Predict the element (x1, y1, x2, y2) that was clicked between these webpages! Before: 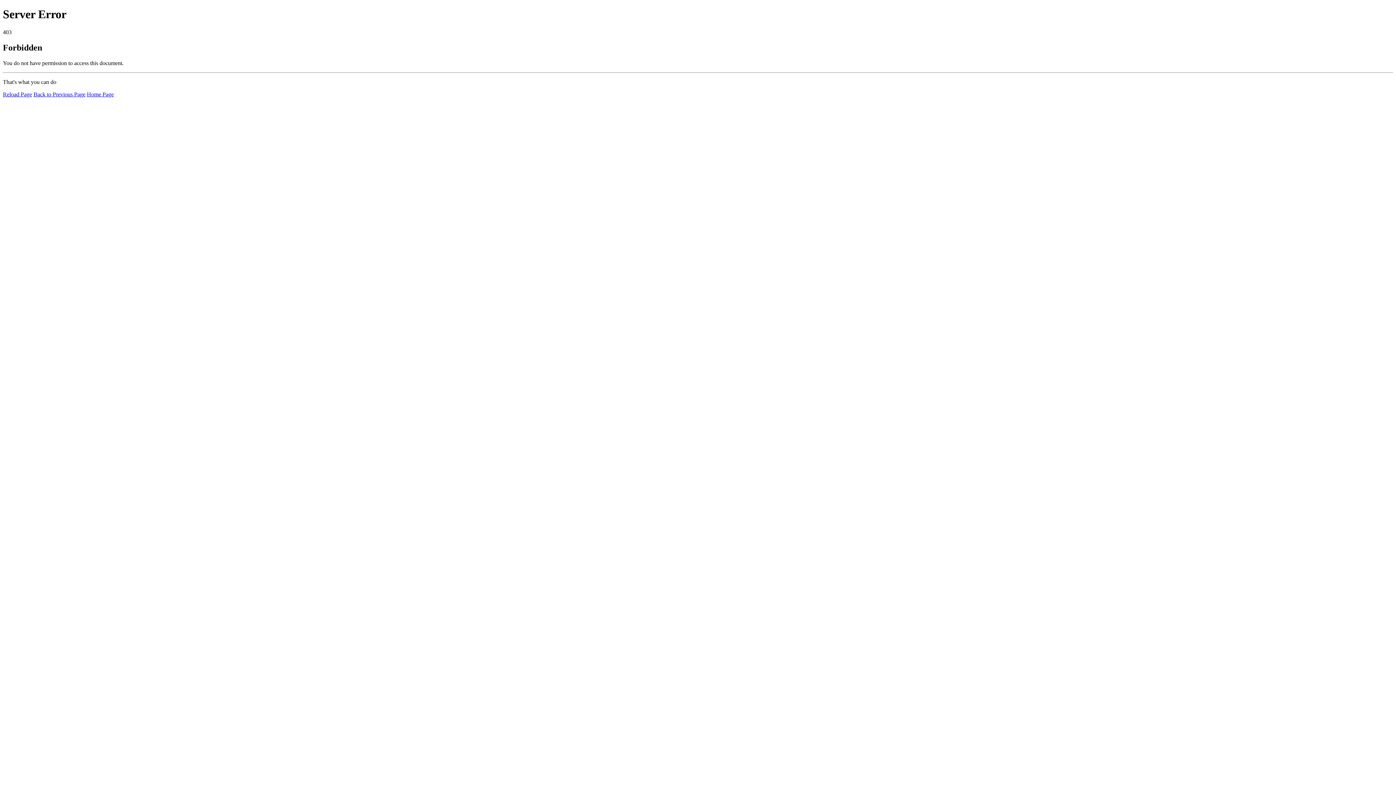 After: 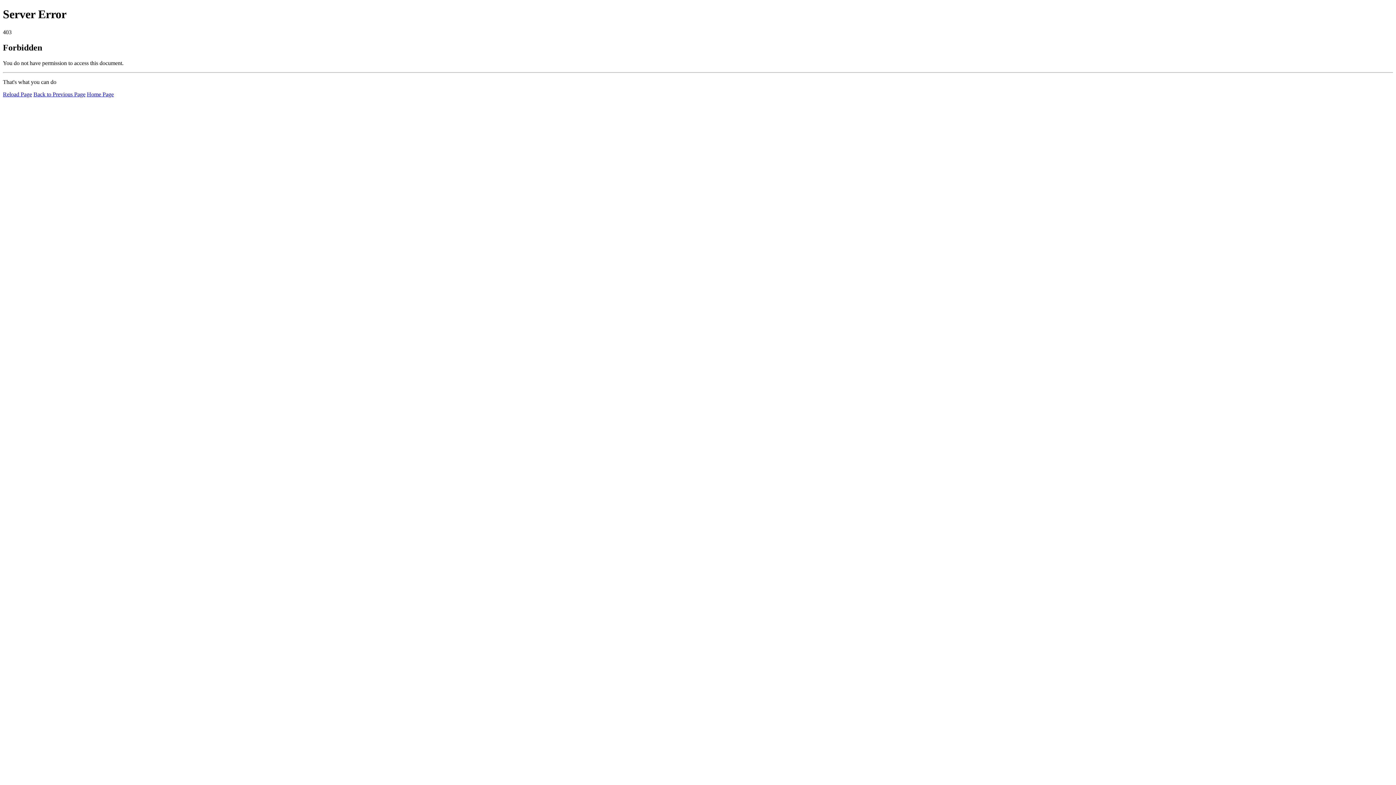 Action: label: Home Page bbox: (86, 91, 113, 97)